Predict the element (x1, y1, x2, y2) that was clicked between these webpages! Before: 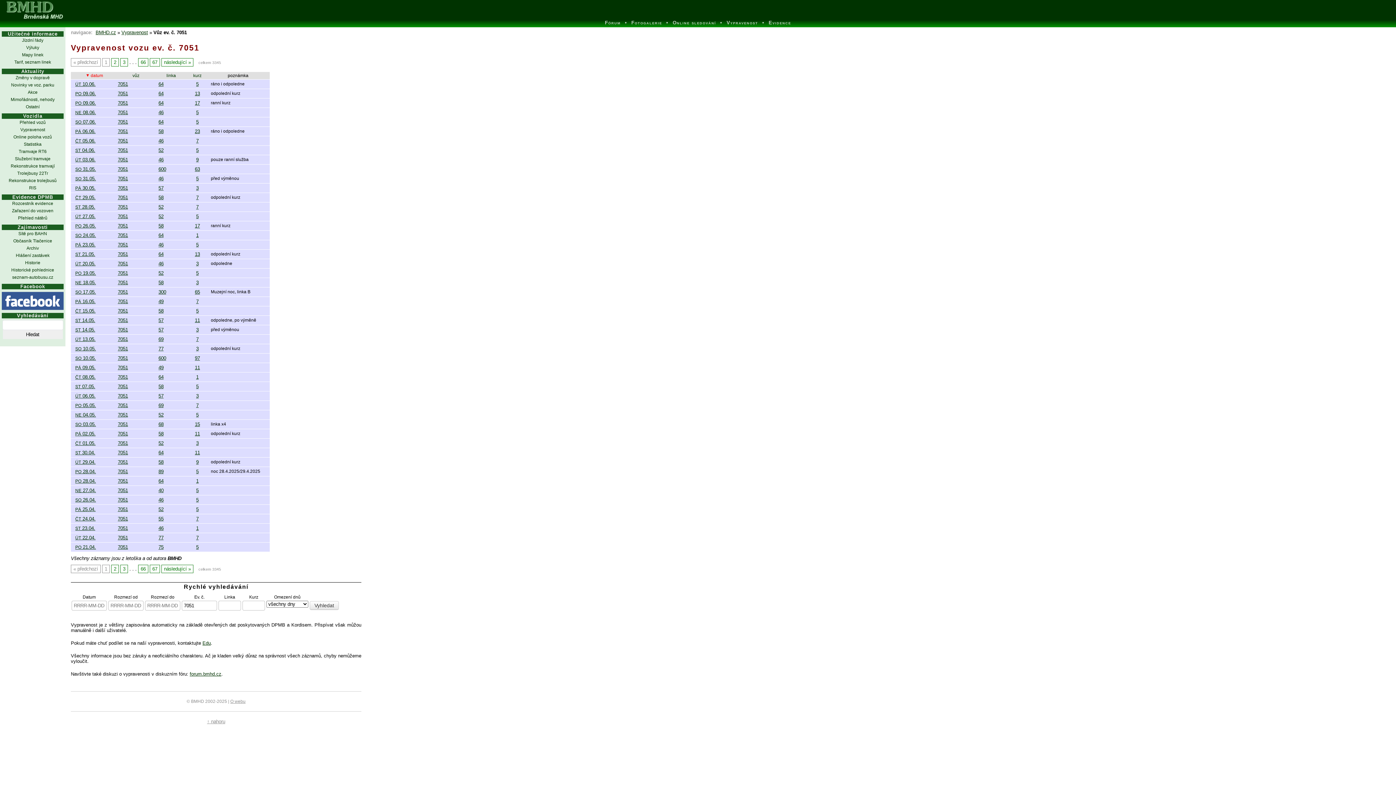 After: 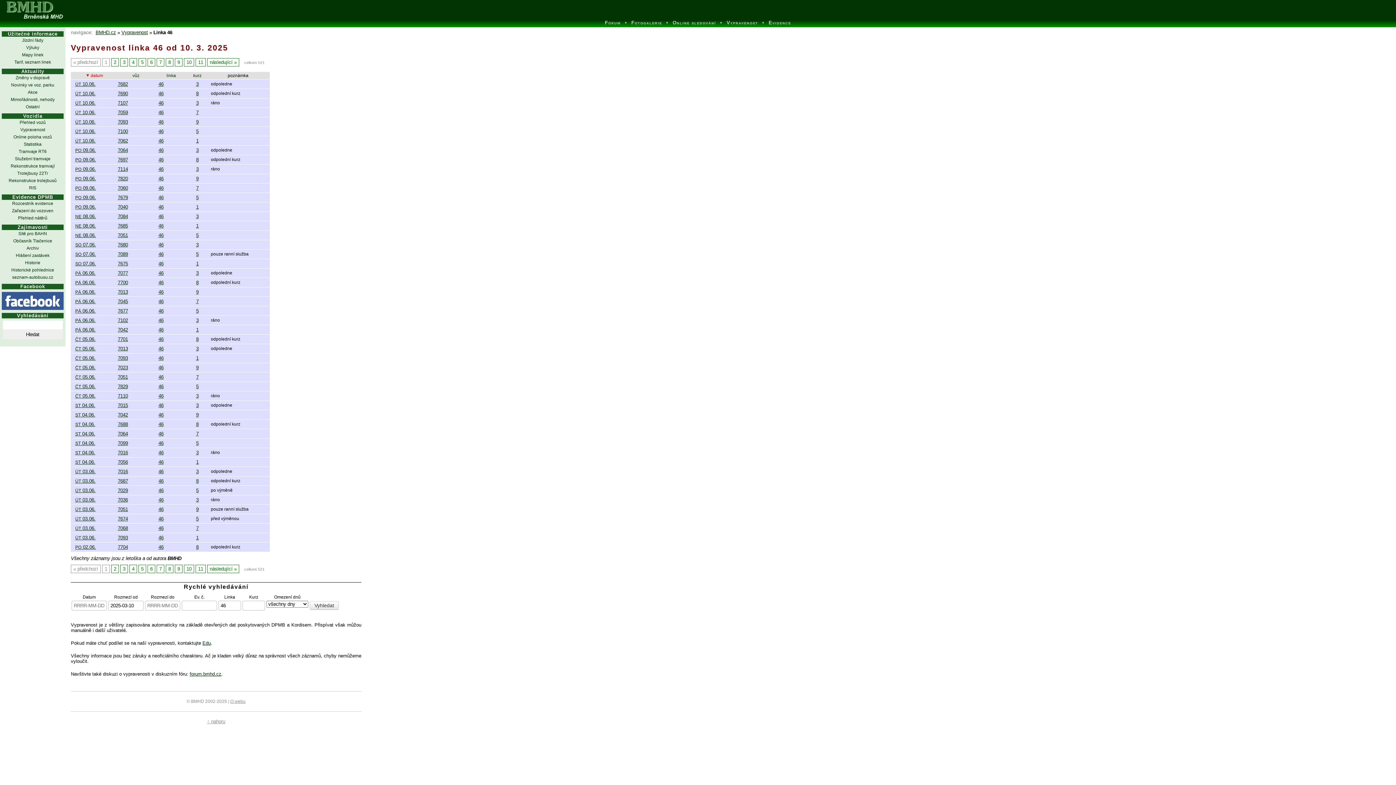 Action: bbox: (158, 497, 163, 502) label: 46